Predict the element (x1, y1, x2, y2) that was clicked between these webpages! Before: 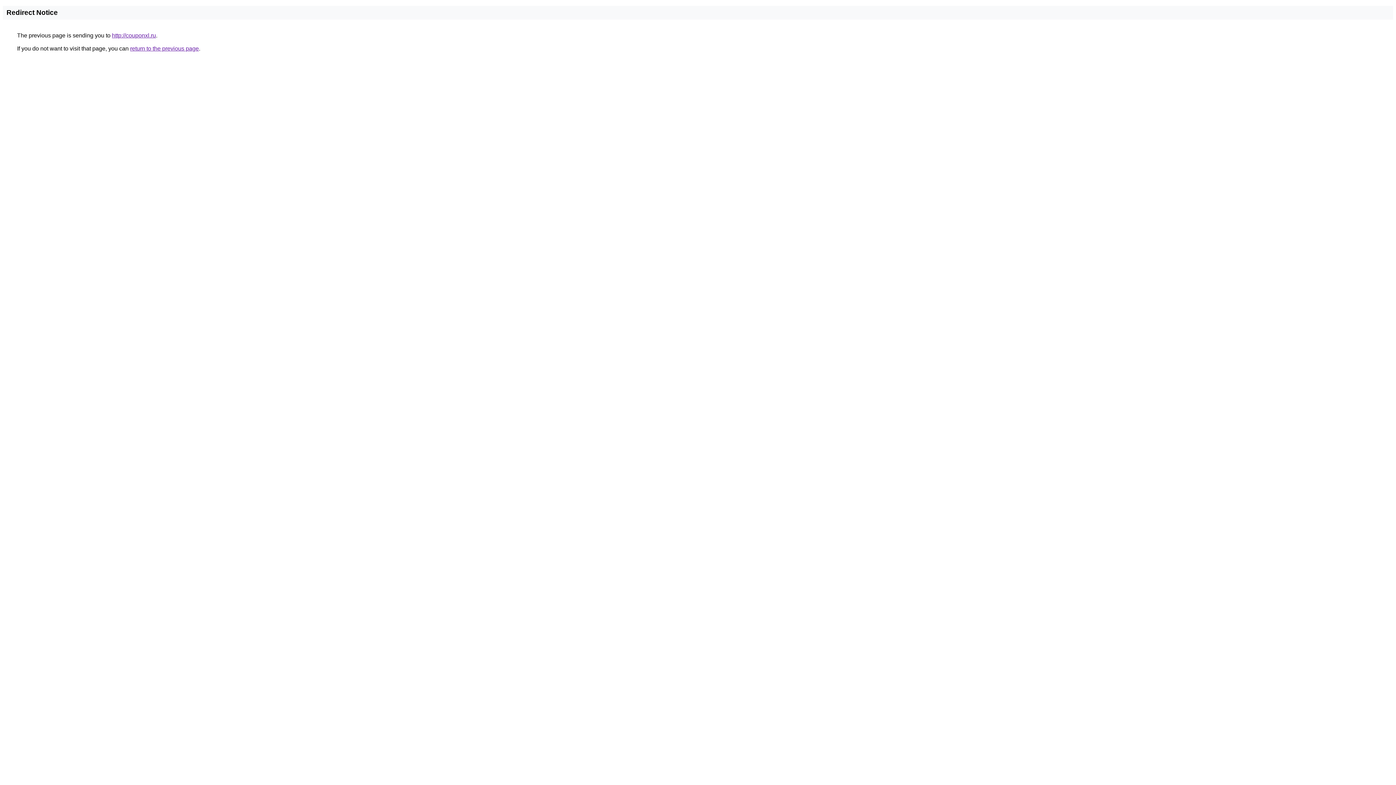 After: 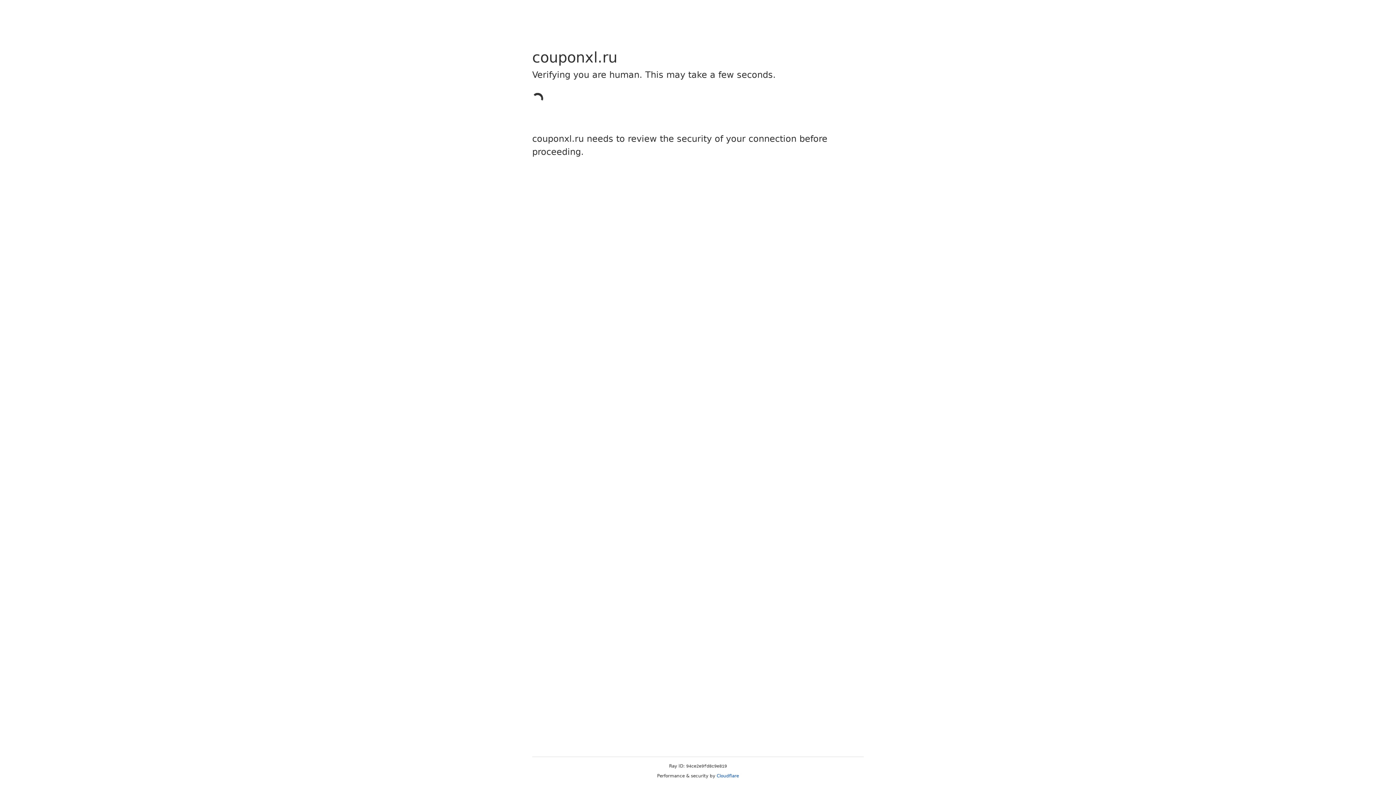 Action: label: http://couponxl.ru bbox: (112, 32, 156, 38)